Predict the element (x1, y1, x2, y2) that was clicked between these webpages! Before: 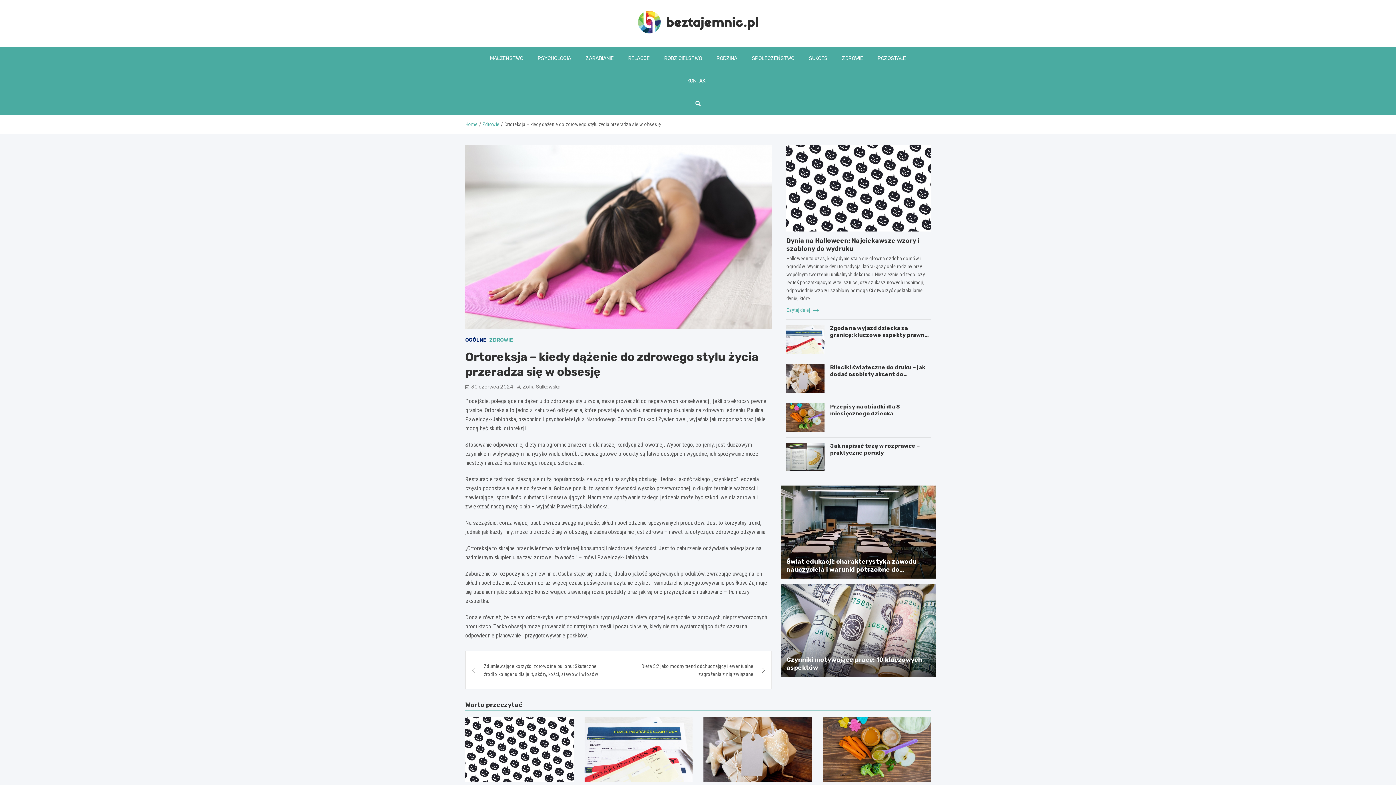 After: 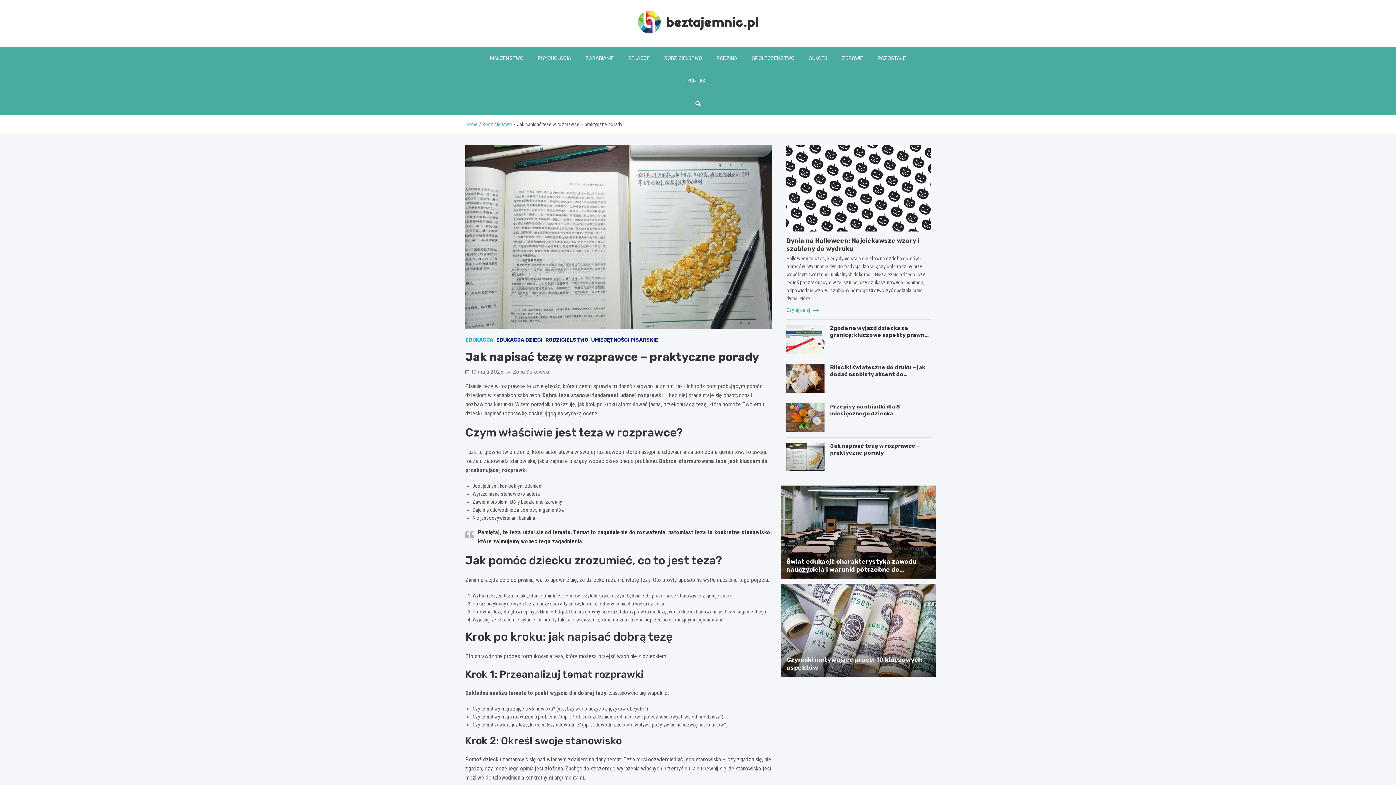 Action: bbox: (786, 442, 824, 471)